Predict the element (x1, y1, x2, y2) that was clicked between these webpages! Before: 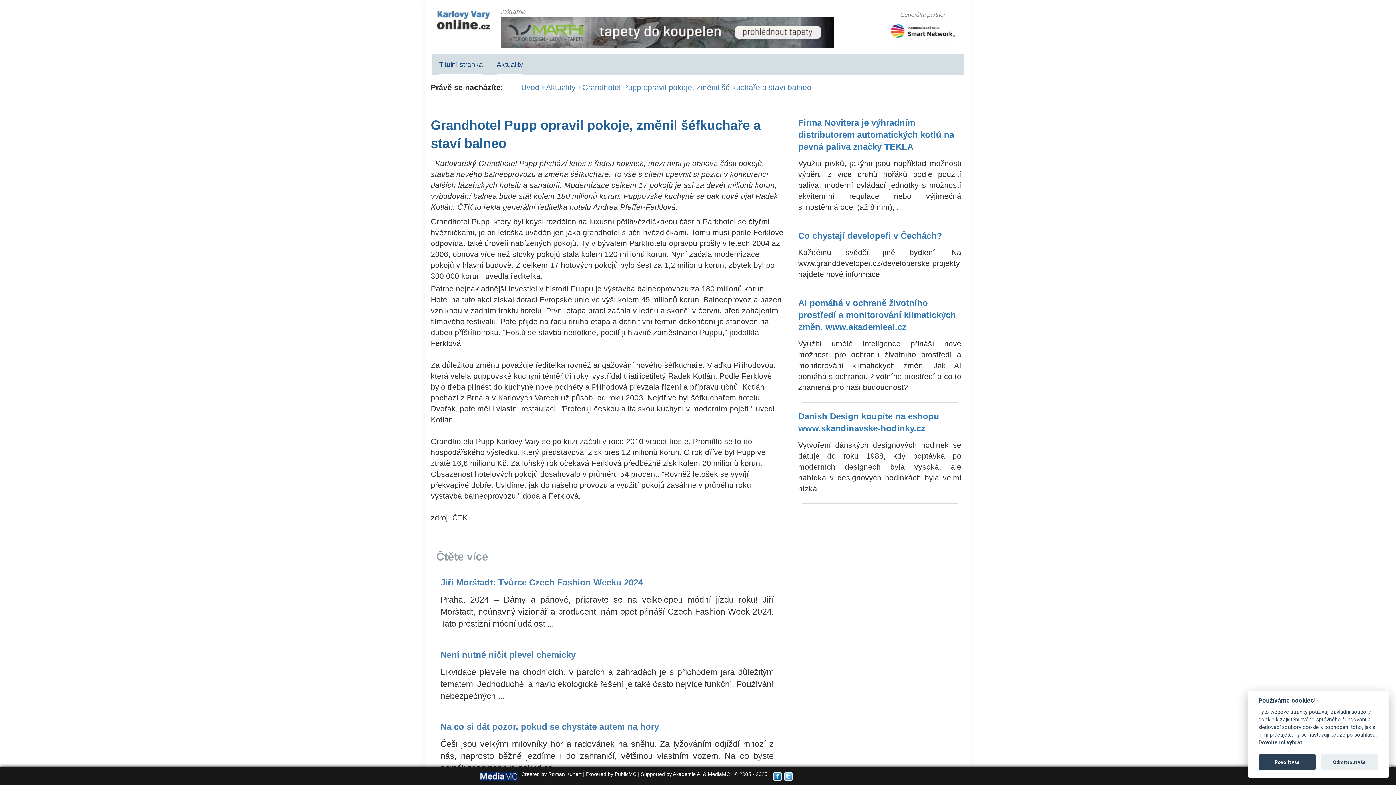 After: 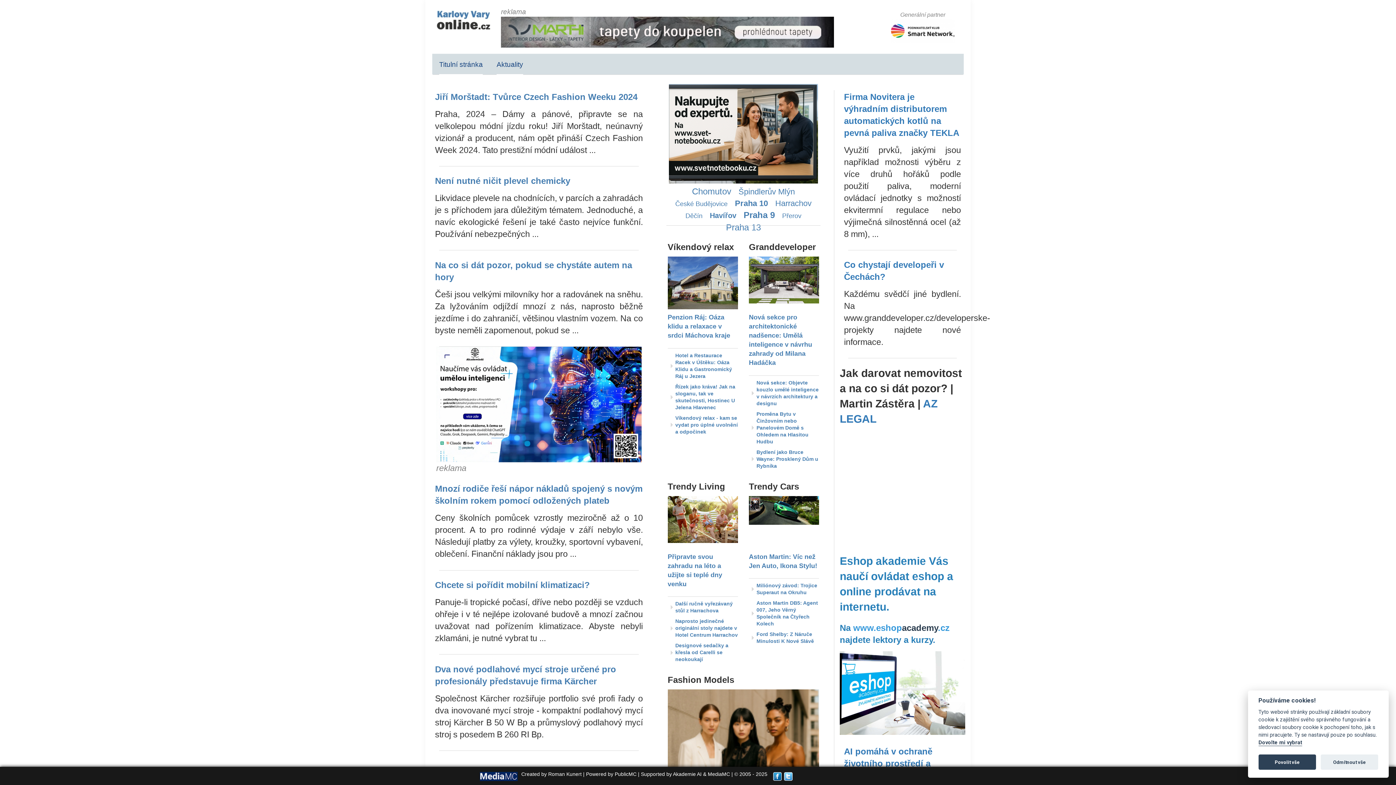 Action: bbox: (436, 15, 490, 23)